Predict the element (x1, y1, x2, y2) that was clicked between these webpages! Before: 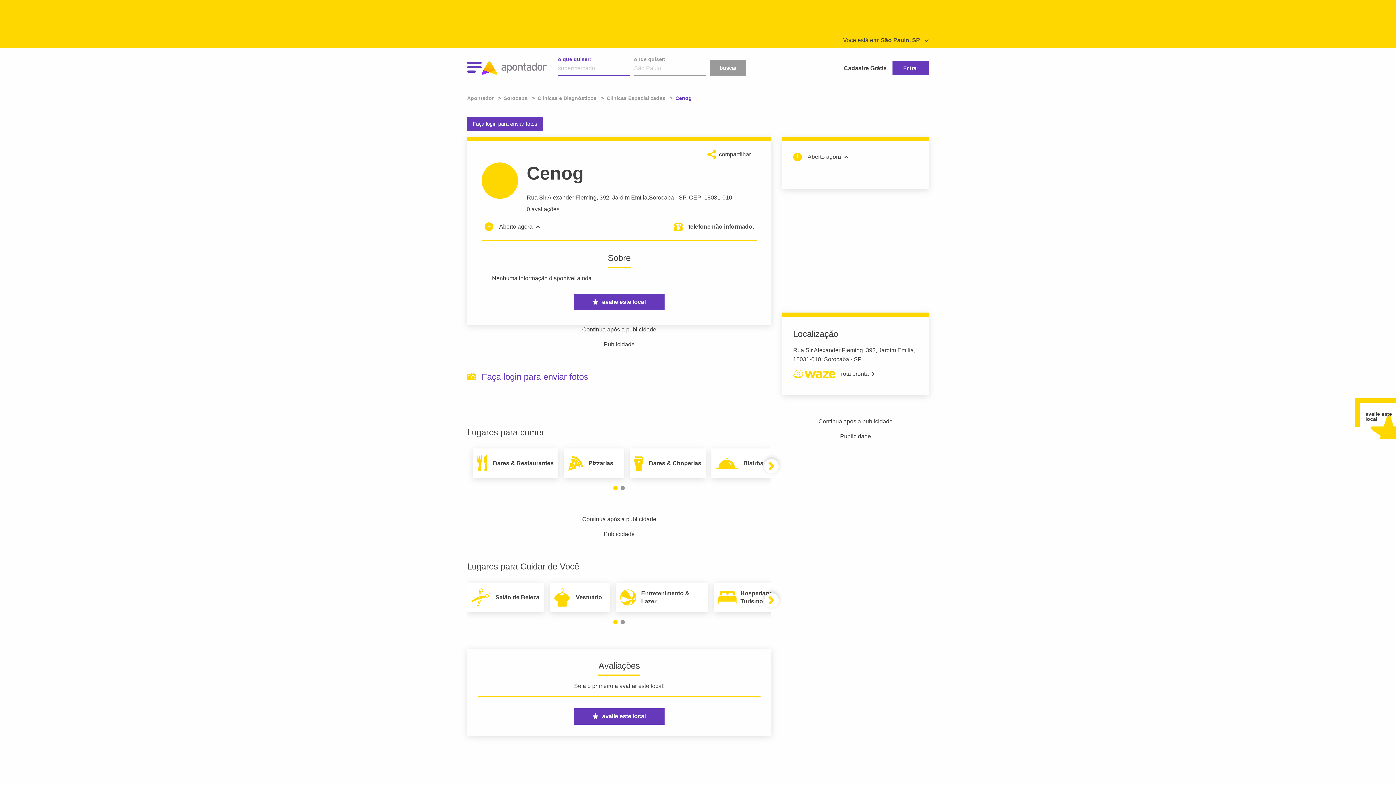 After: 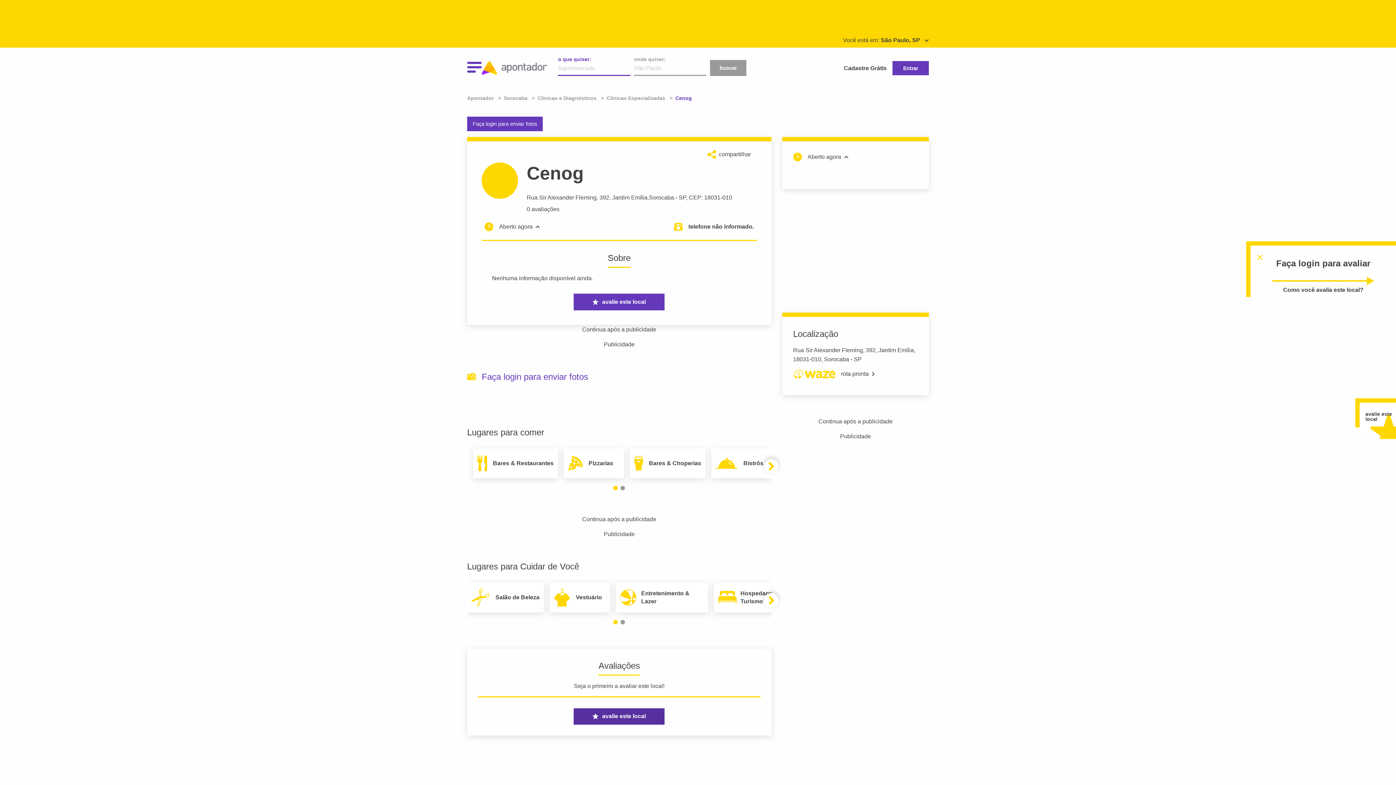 Action: label: avalie este local bbox: (573, 708, 664, 725)